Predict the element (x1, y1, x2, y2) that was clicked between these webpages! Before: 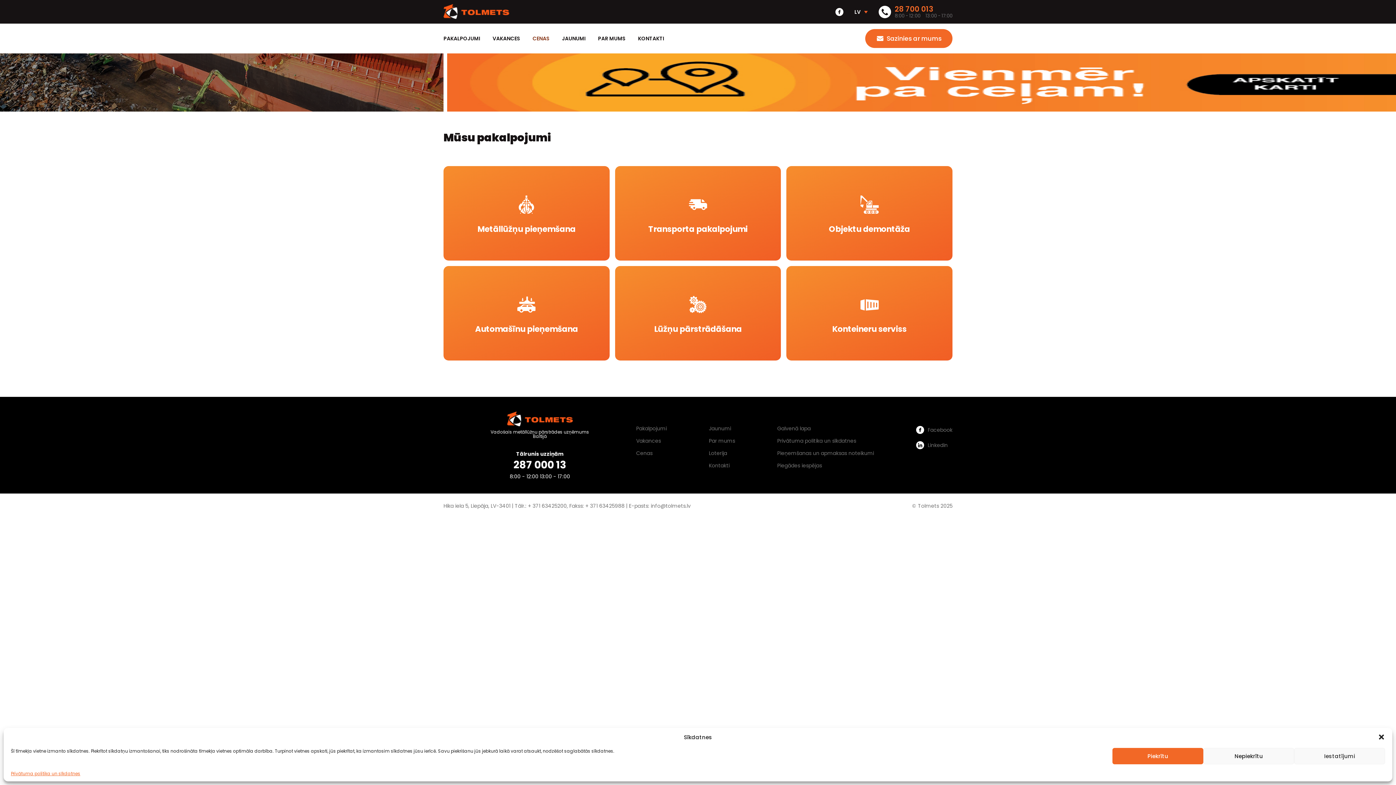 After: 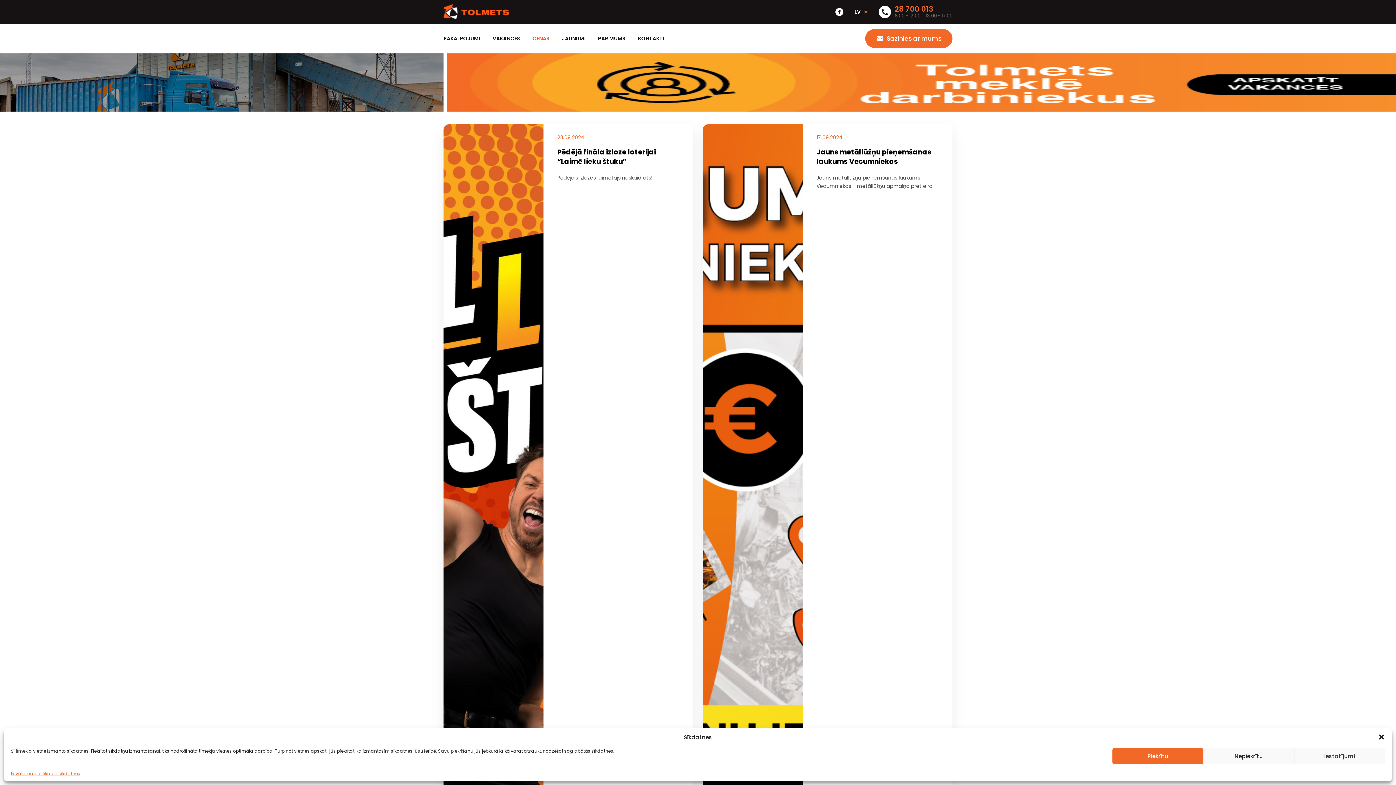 Action: label: Jaunumi bbox: (709, 426, 735, 431)